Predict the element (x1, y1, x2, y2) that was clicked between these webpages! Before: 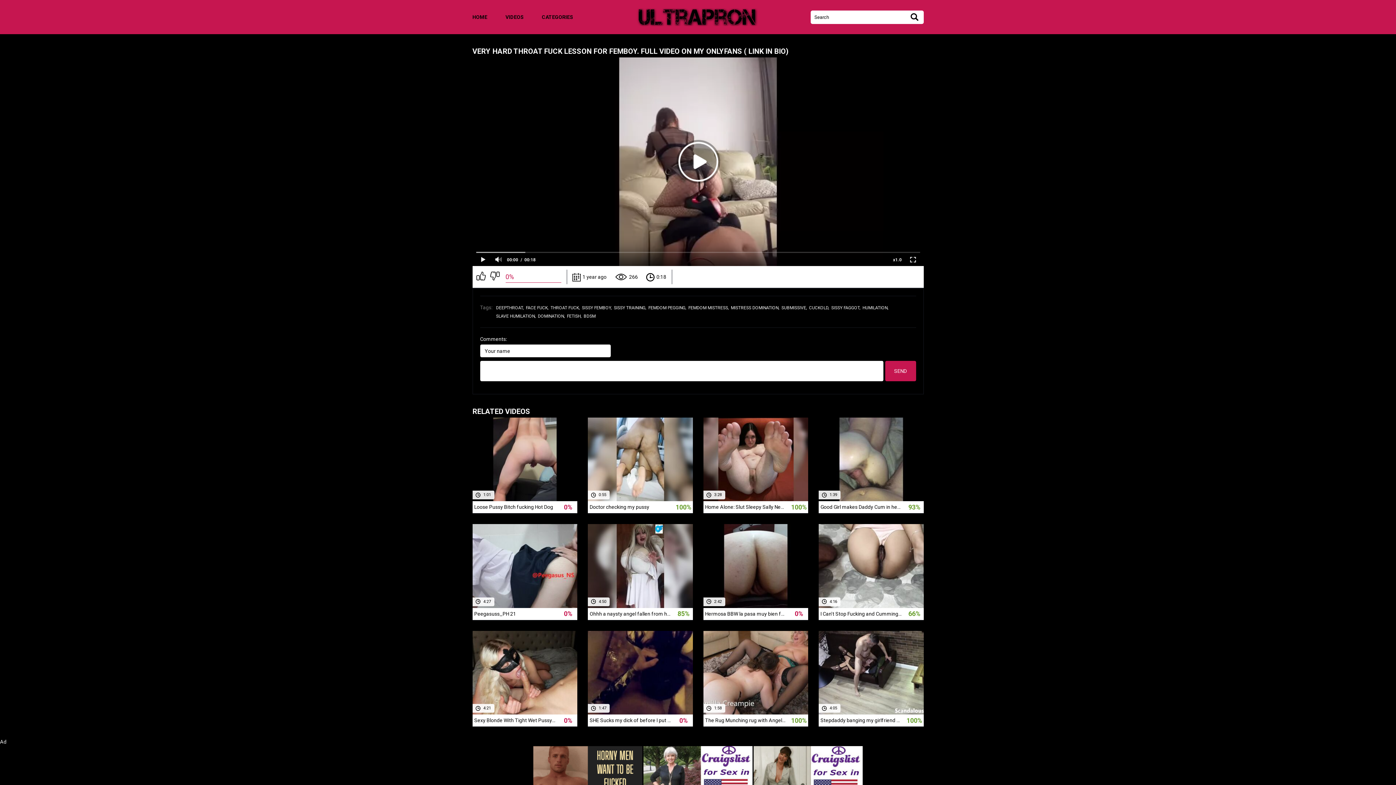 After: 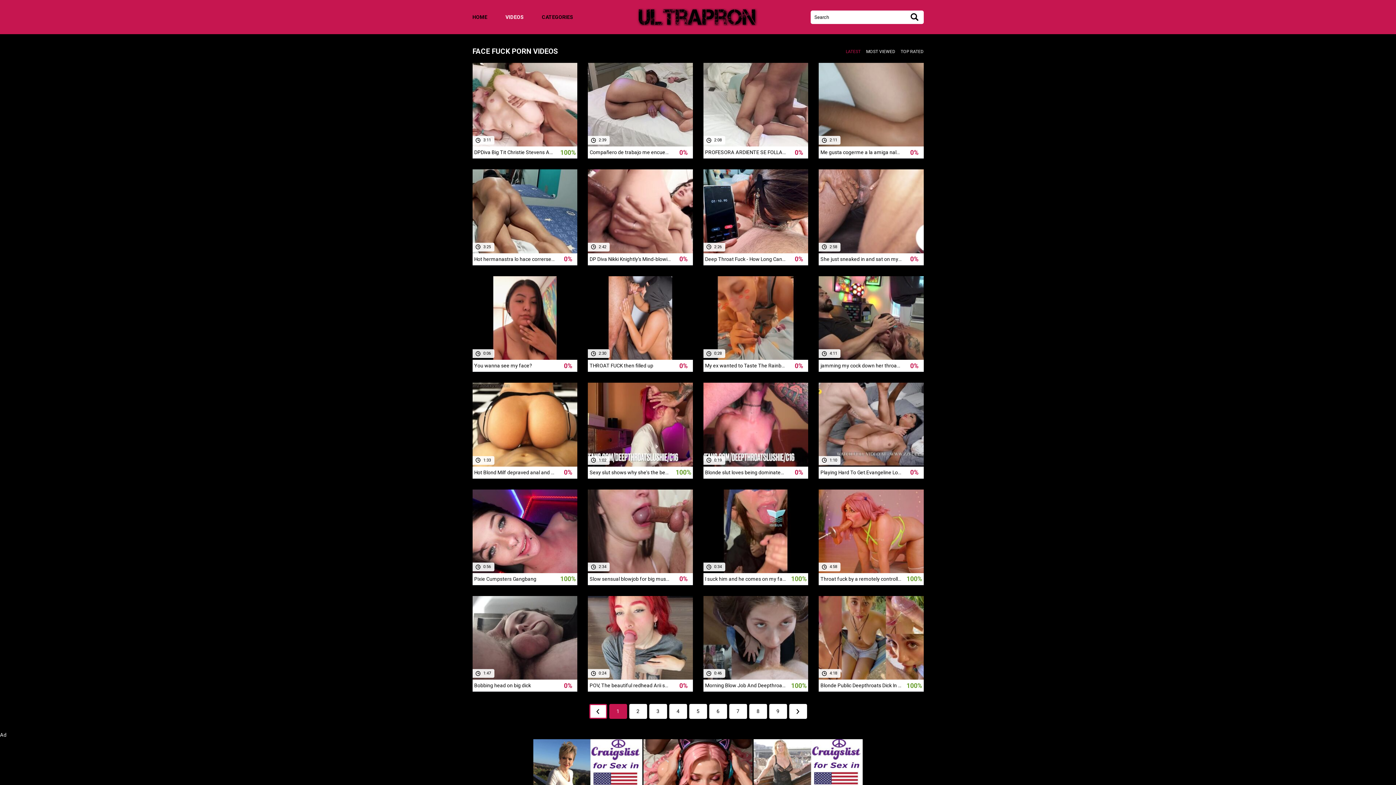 Action: bbox: (526, 305, 548, 310) label: FACE FUCK,